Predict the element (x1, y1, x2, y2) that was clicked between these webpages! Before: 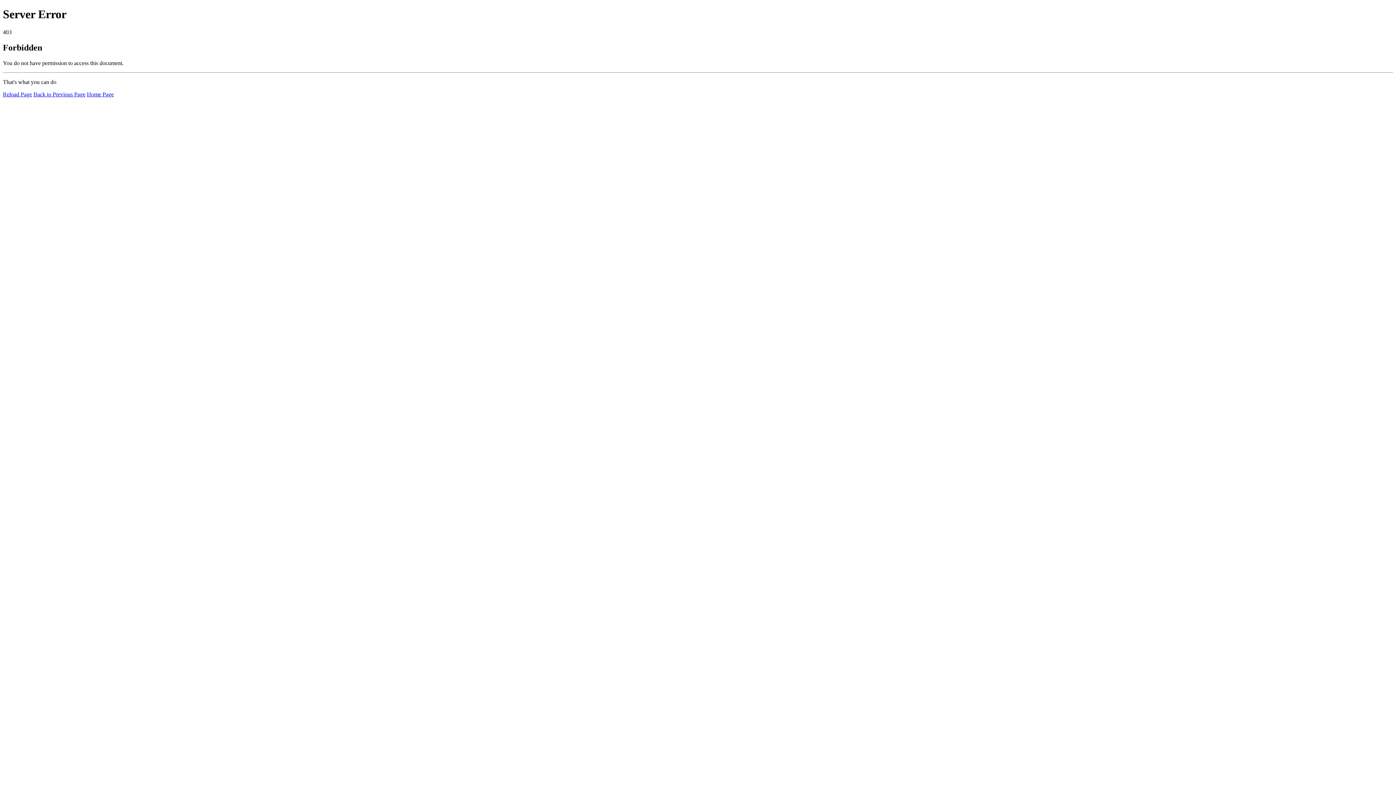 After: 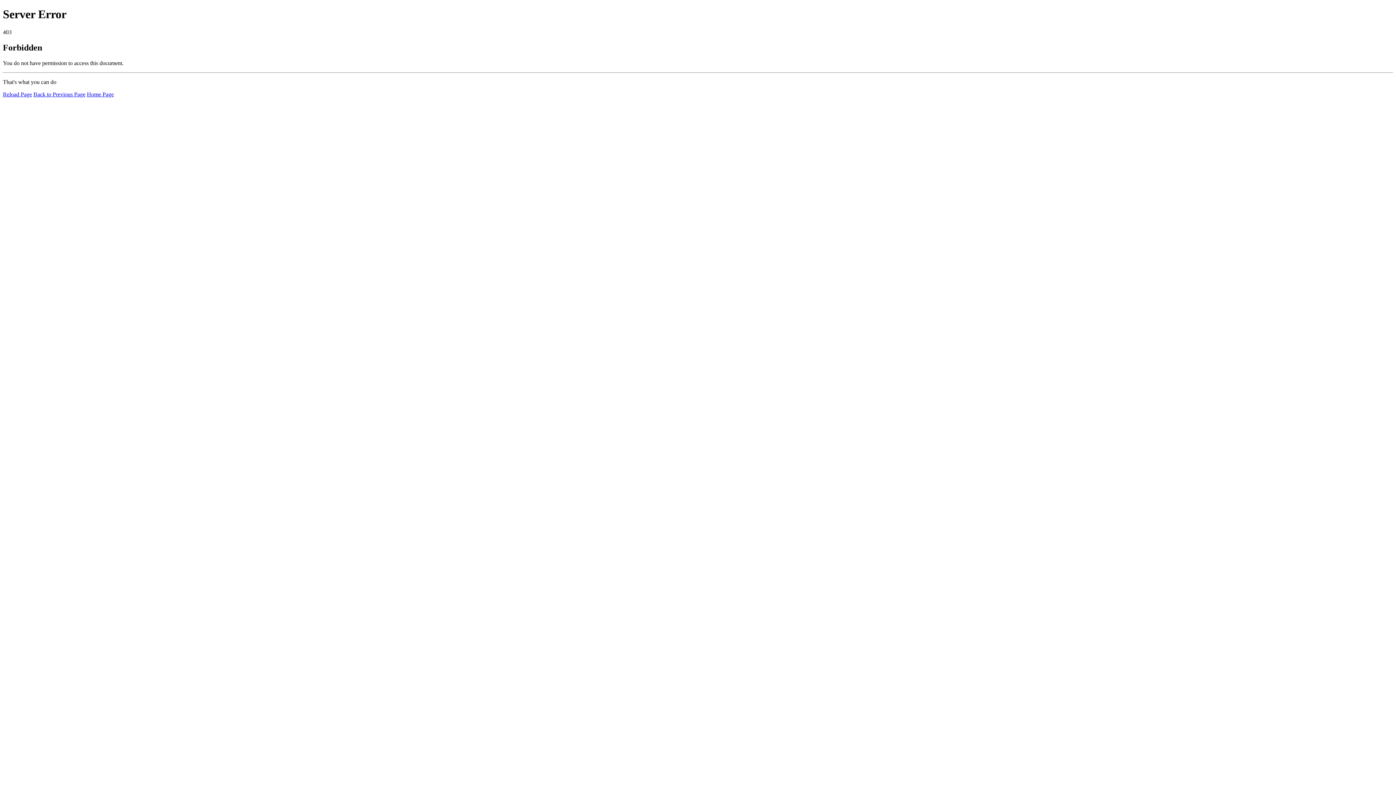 Action: bbox: (2, 91, 32, 97) label: Reload Page